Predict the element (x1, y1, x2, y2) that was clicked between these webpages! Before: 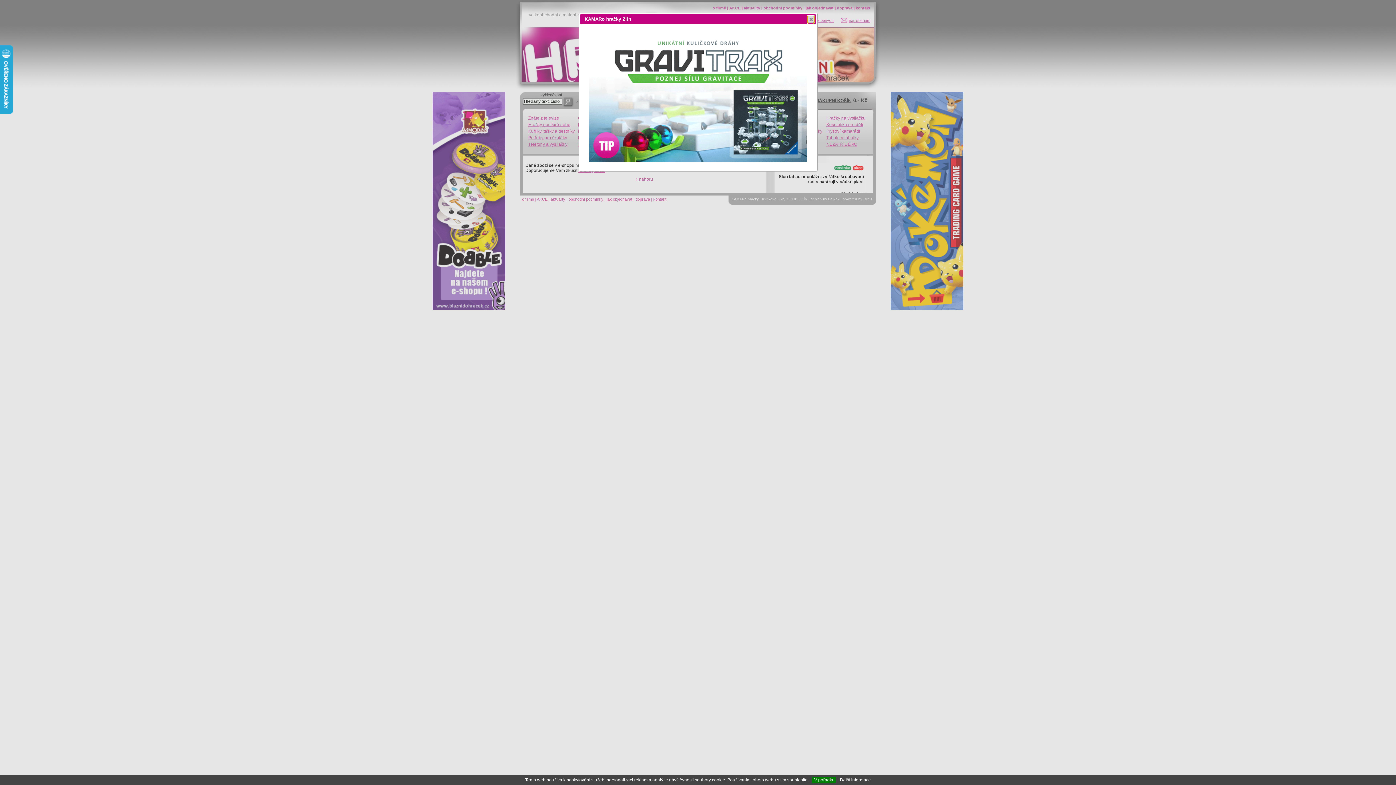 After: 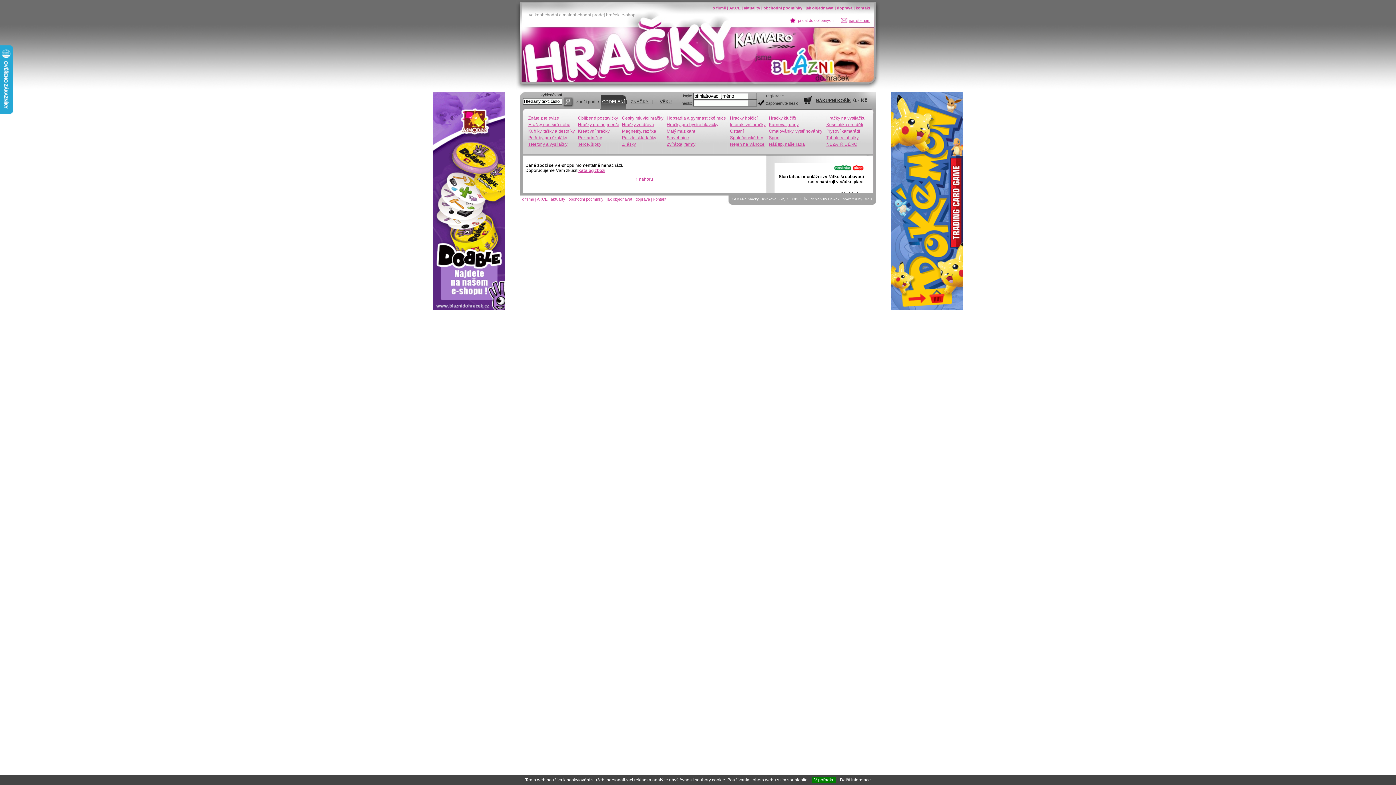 Action: label: zavřít bbox: (807, 15, 814, 22)